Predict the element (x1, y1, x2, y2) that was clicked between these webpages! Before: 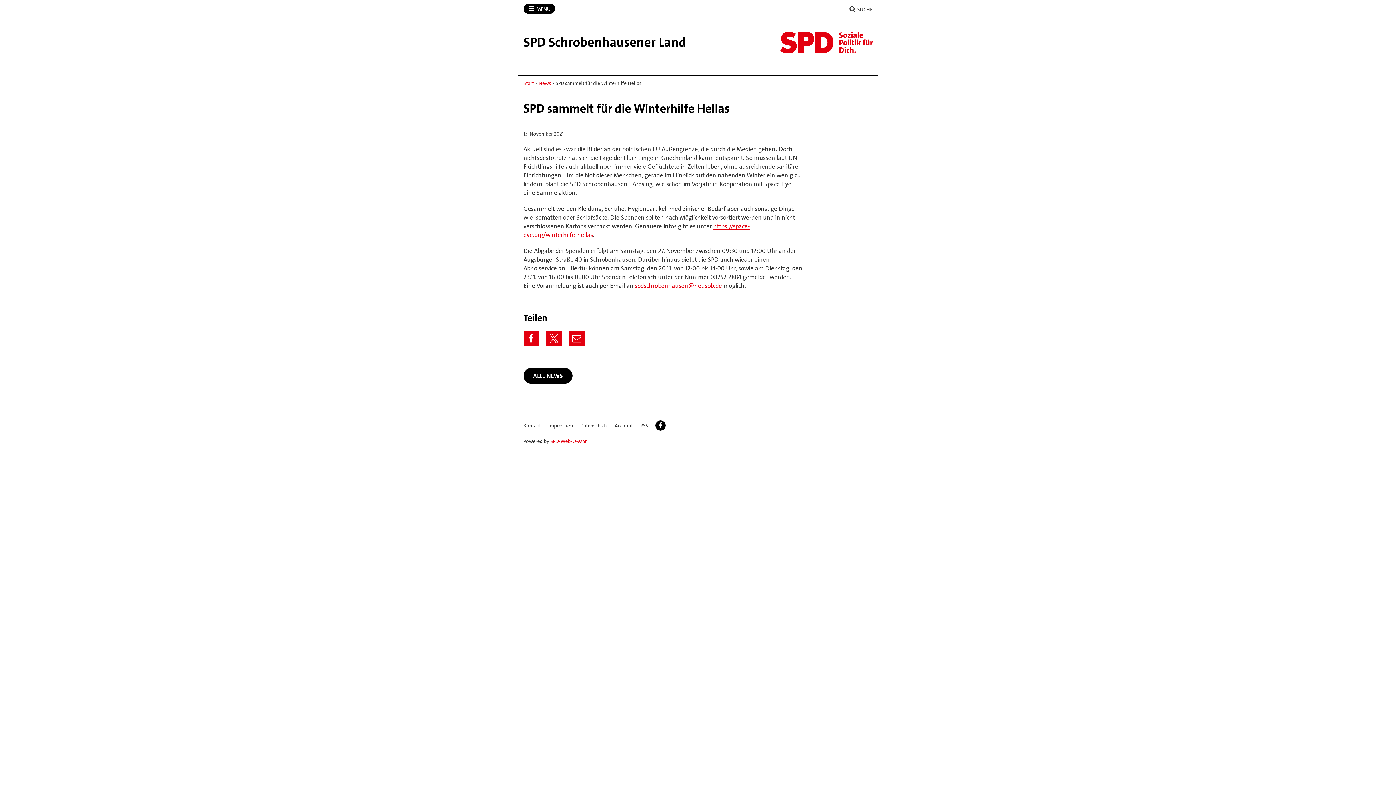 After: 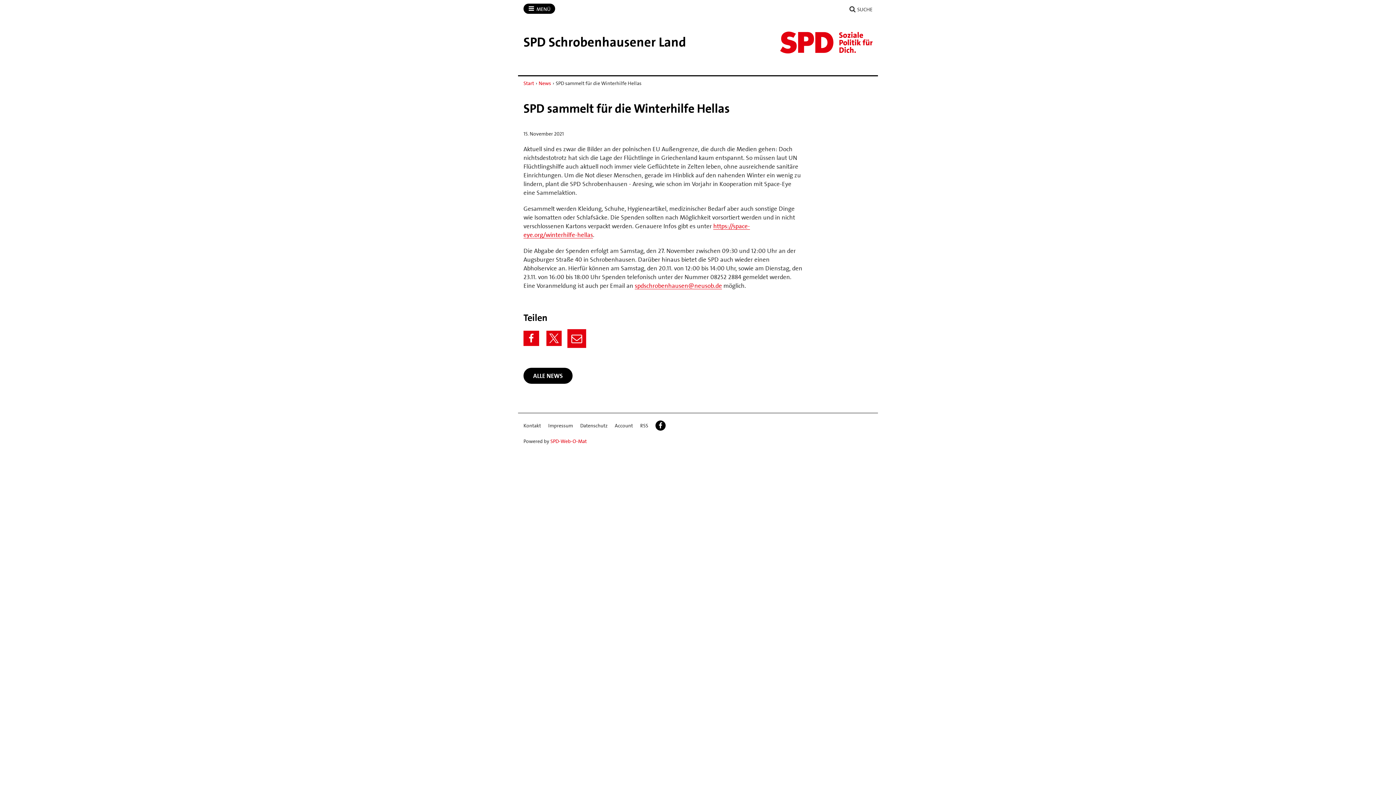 Action: bbox: (569, 330, 584, 346) label: E-Mail